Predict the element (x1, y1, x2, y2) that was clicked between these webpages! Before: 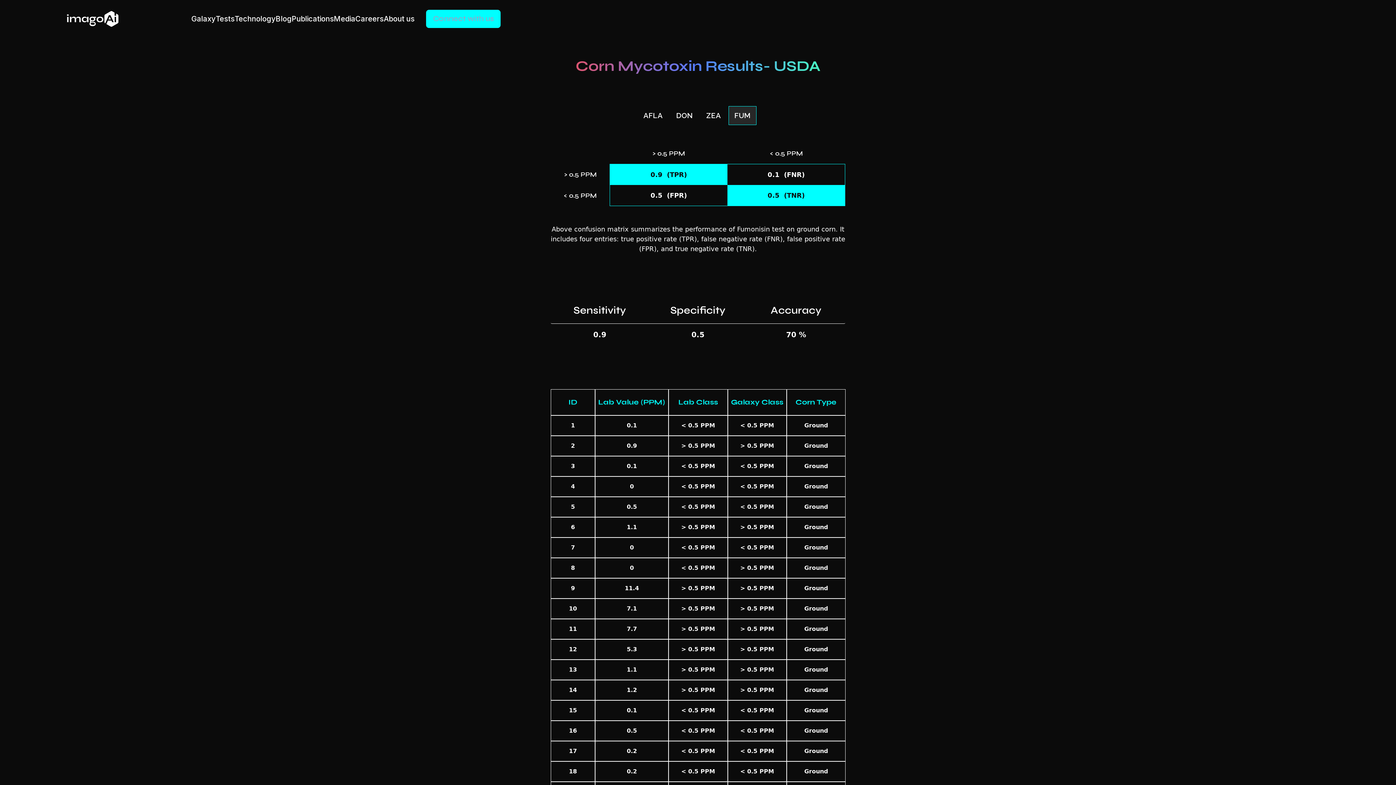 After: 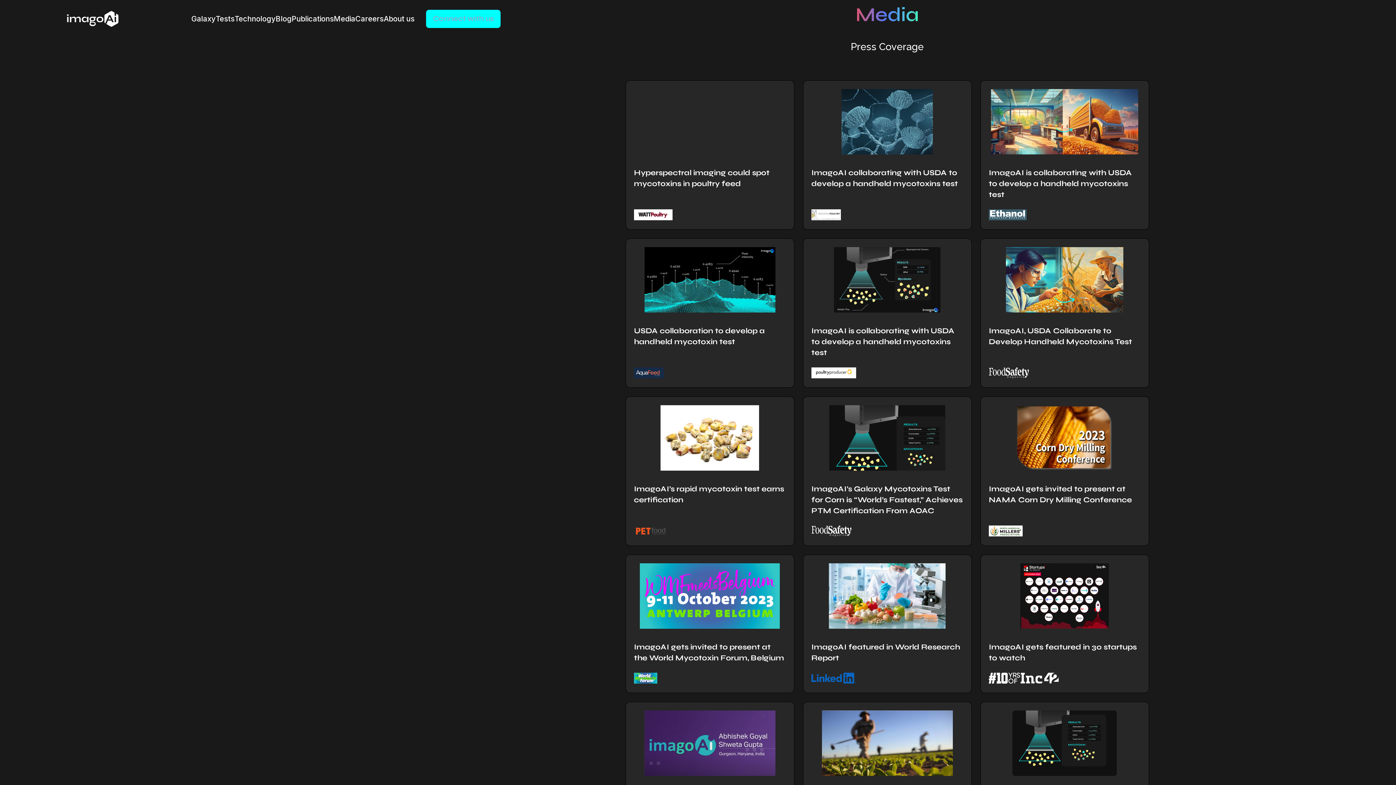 Action: bbox: (333, 13, 355, 24) label: Media